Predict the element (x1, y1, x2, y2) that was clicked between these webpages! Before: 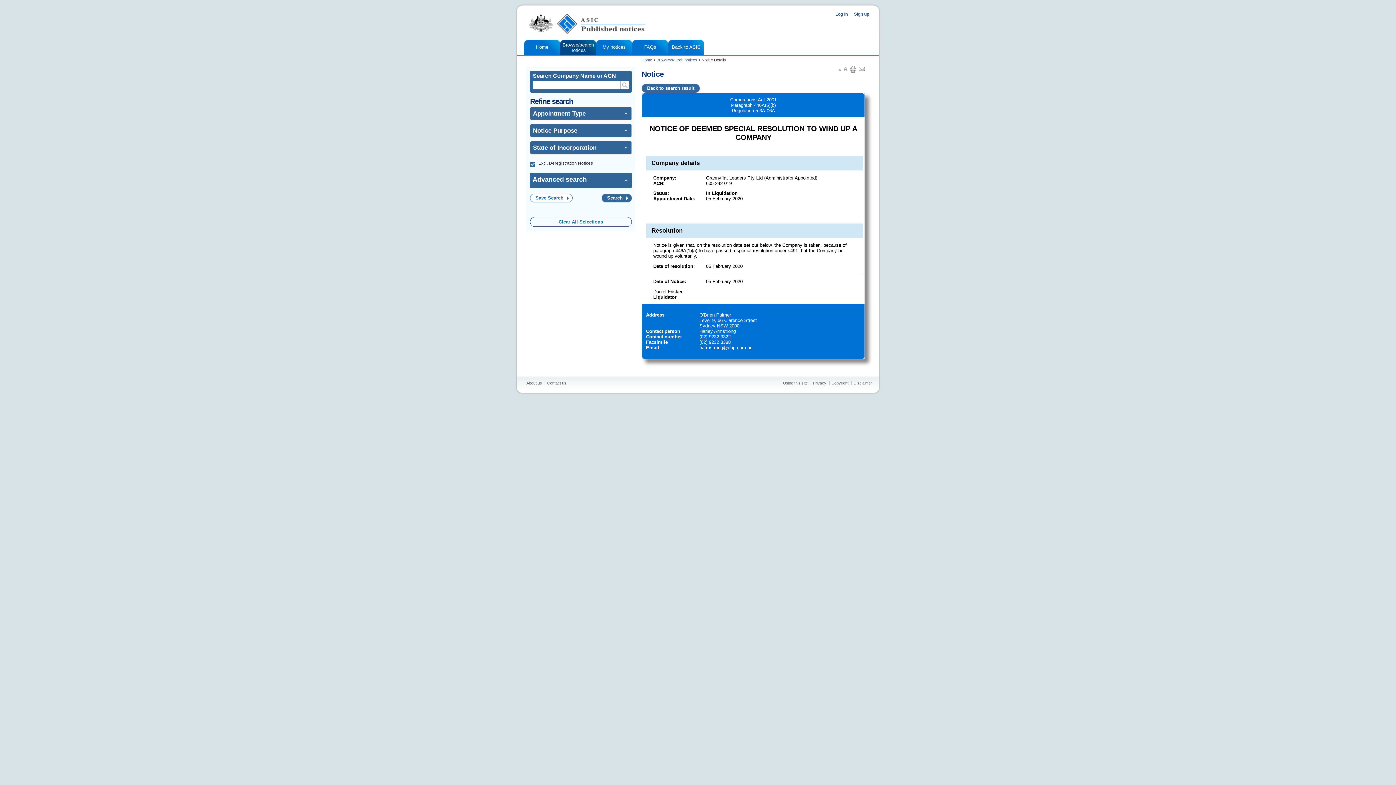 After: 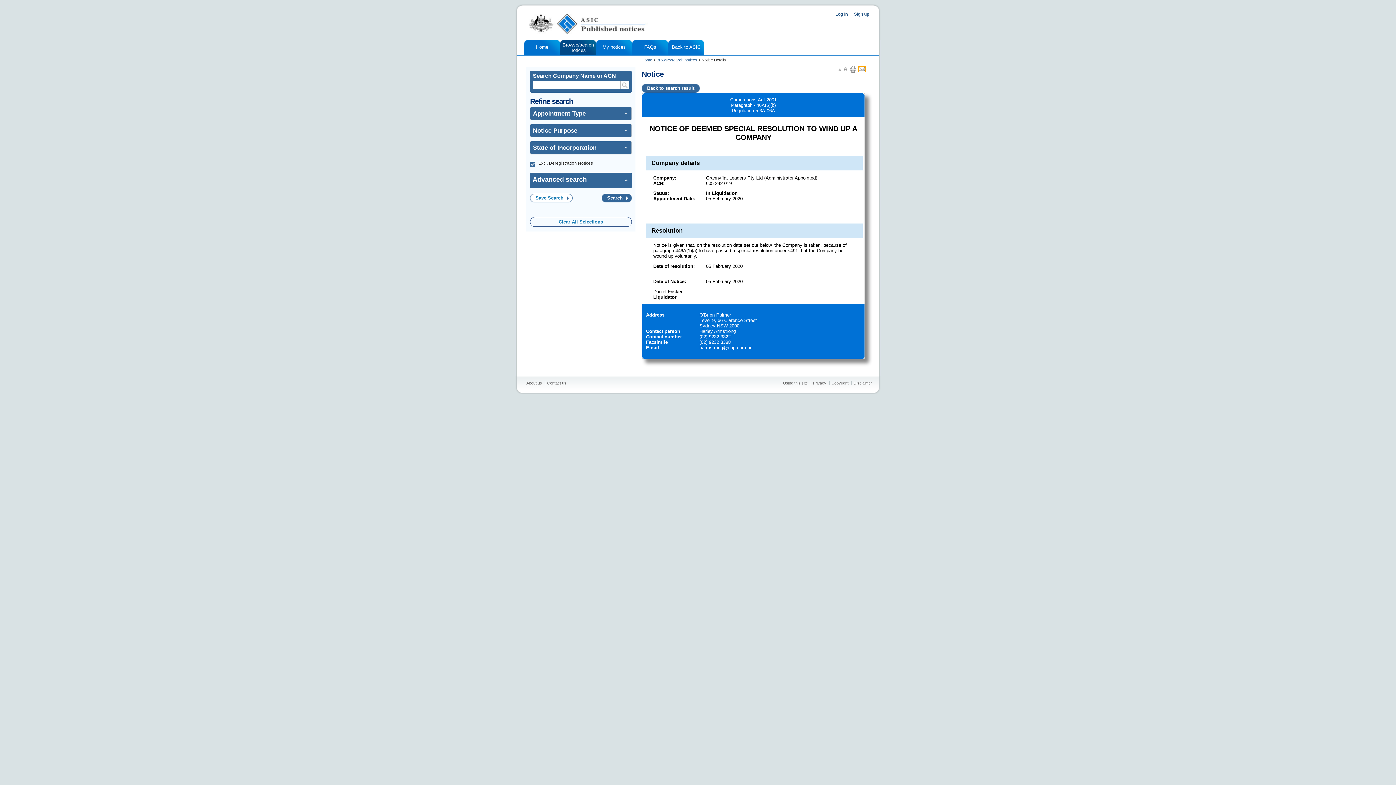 Action: bbox: (858, 66, 865, 71) label: Email this page